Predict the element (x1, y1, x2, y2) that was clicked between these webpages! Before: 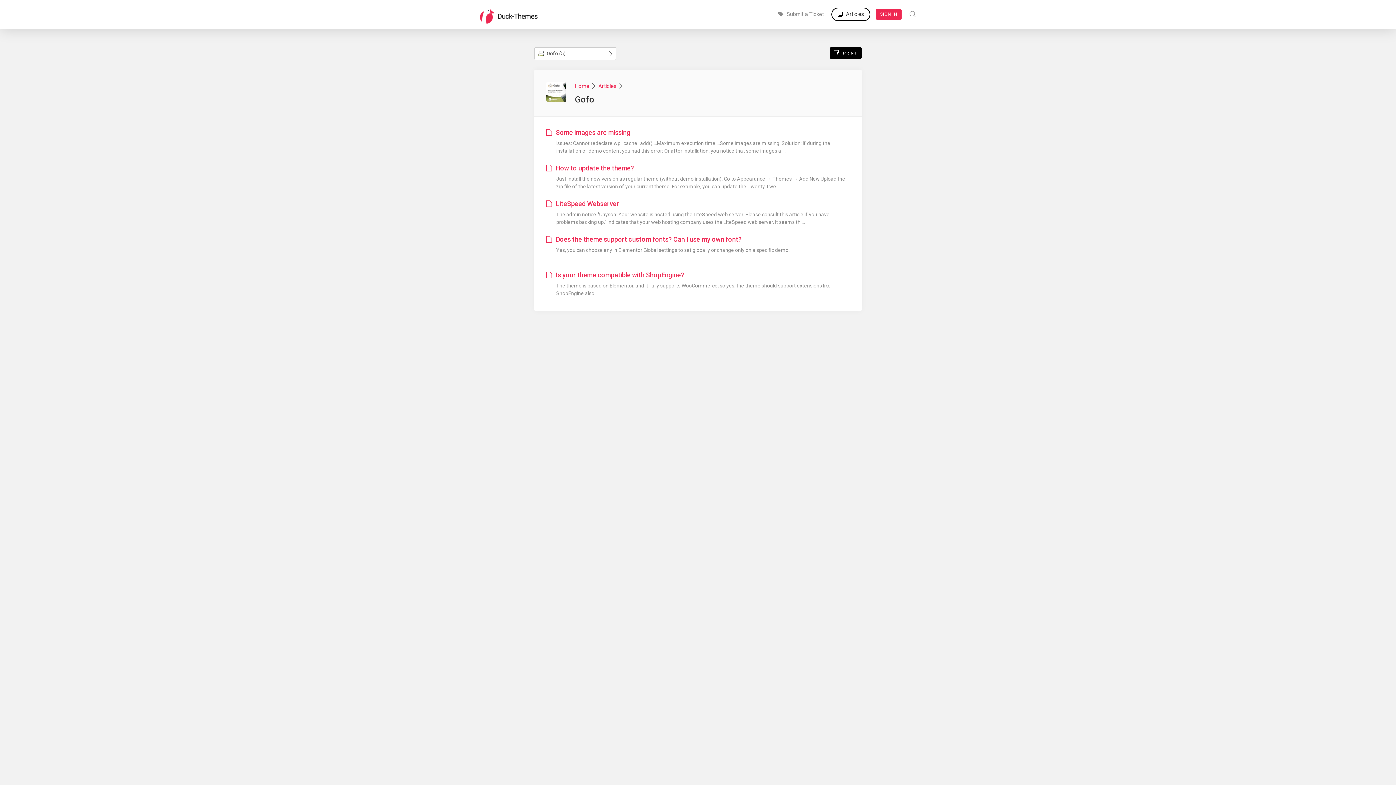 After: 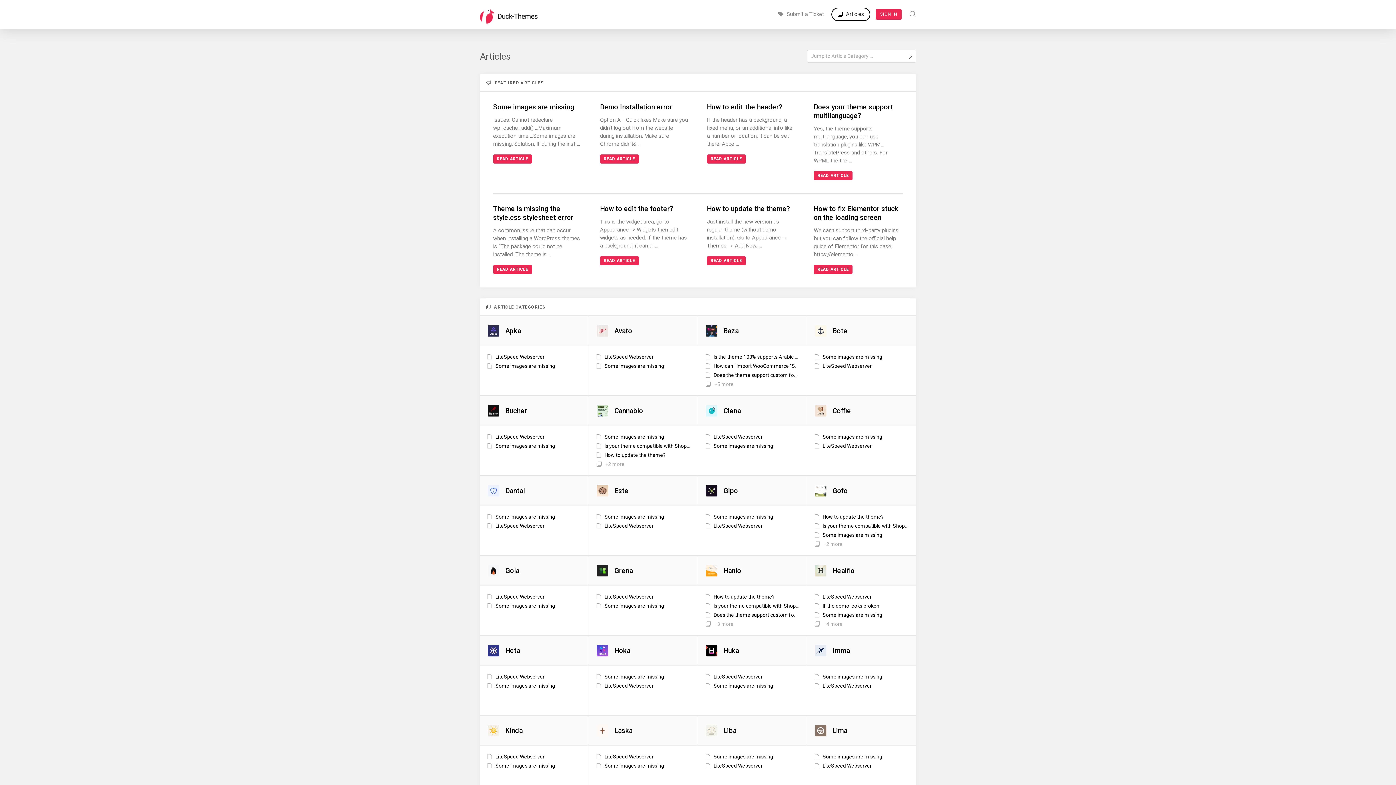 Action: label:   Articles bbox: (831, 7, 870, 21)